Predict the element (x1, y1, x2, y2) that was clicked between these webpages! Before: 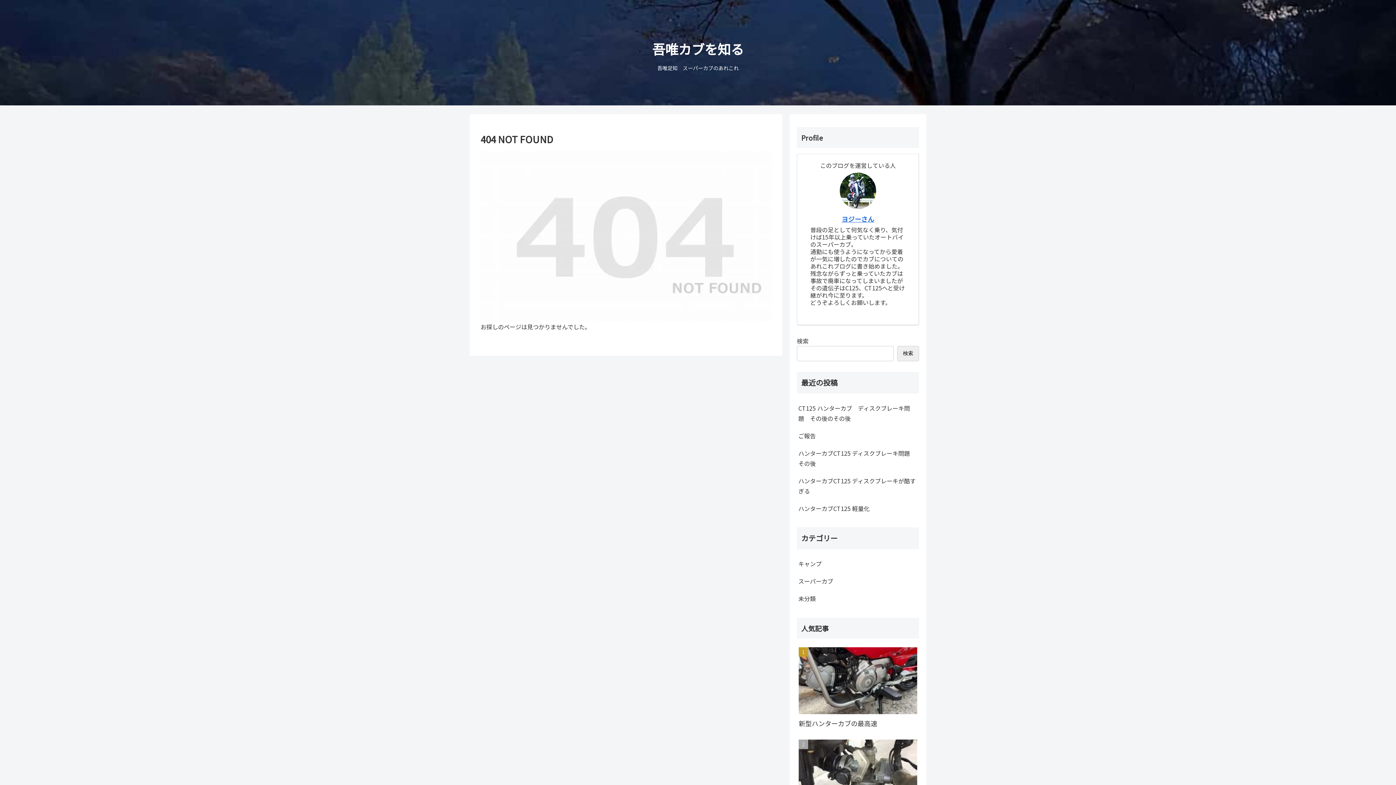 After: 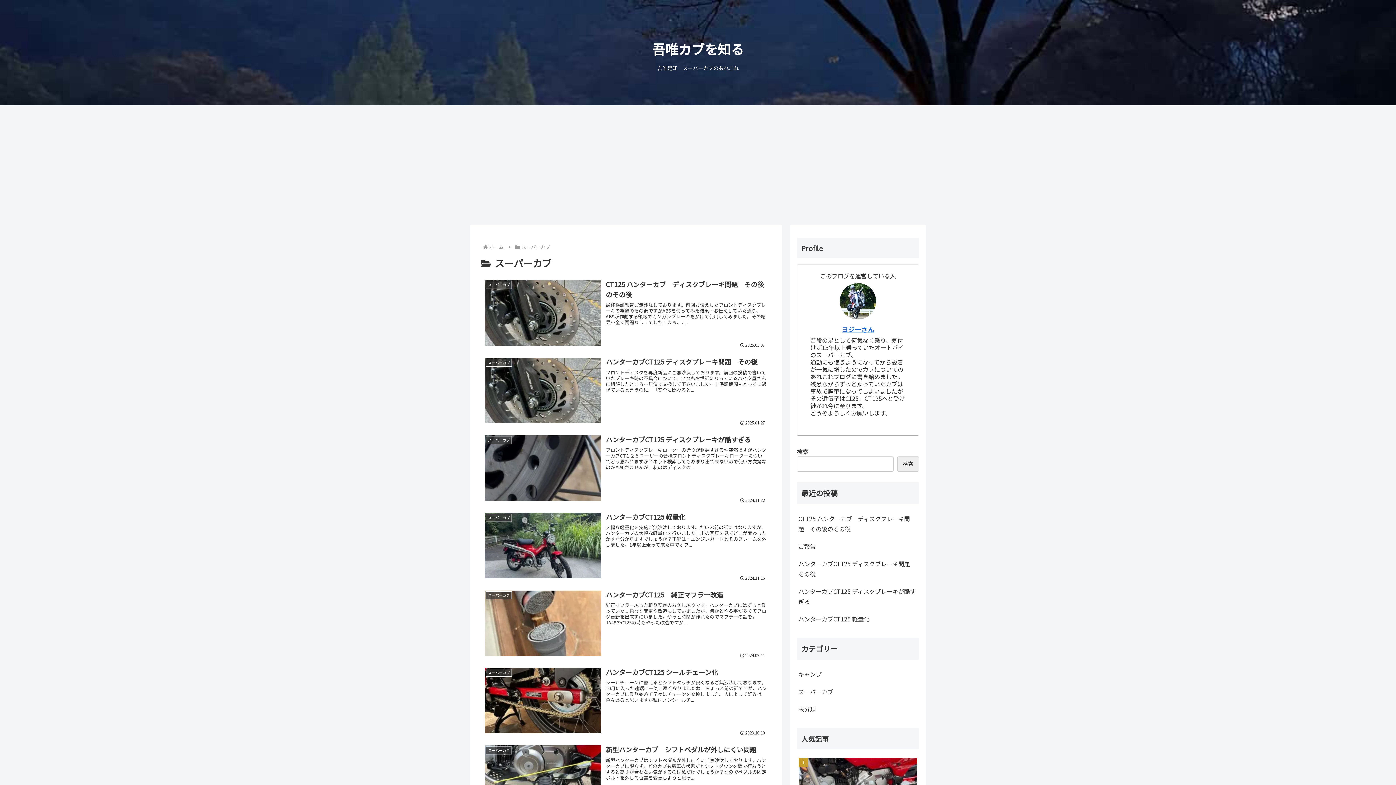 Action: bbox: (797, 572, 919, 590) label: スーパーカブ